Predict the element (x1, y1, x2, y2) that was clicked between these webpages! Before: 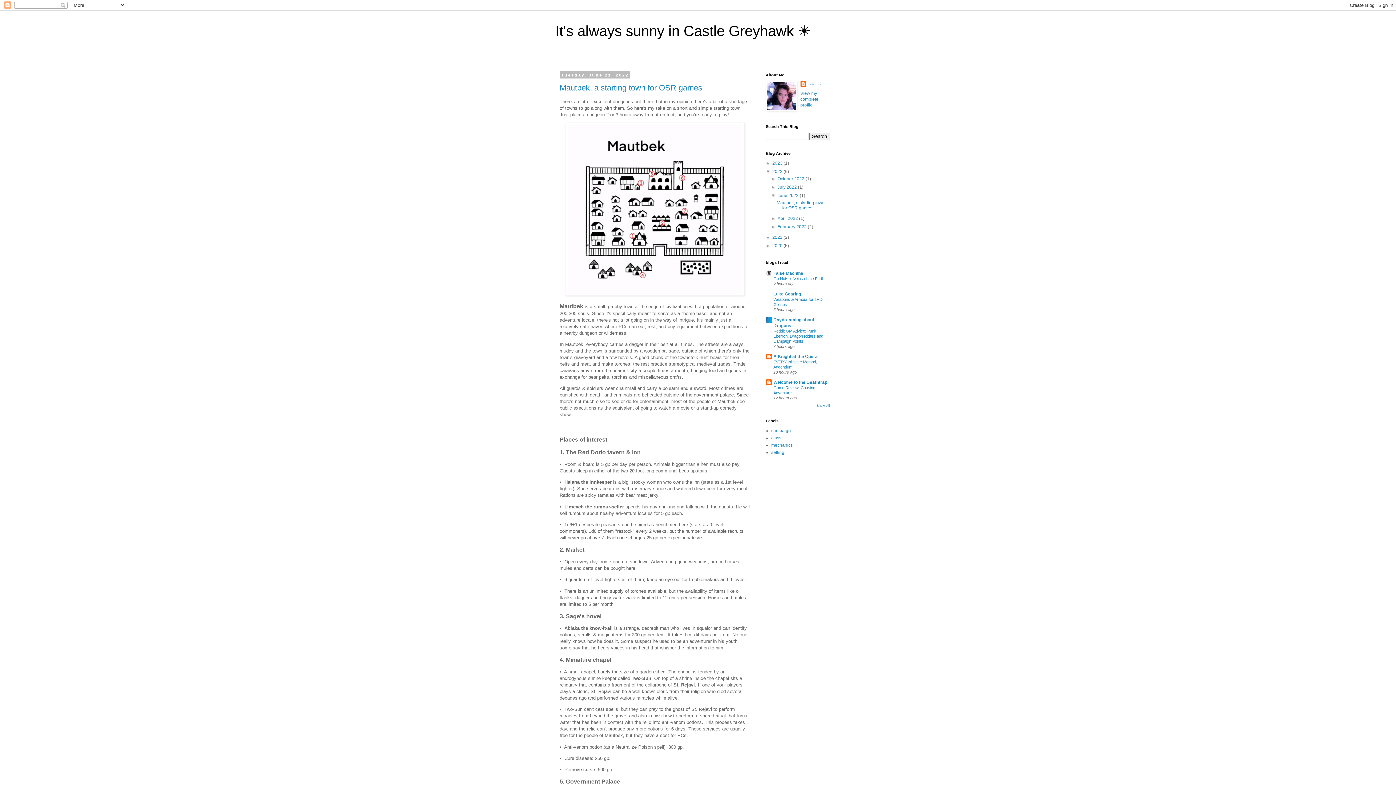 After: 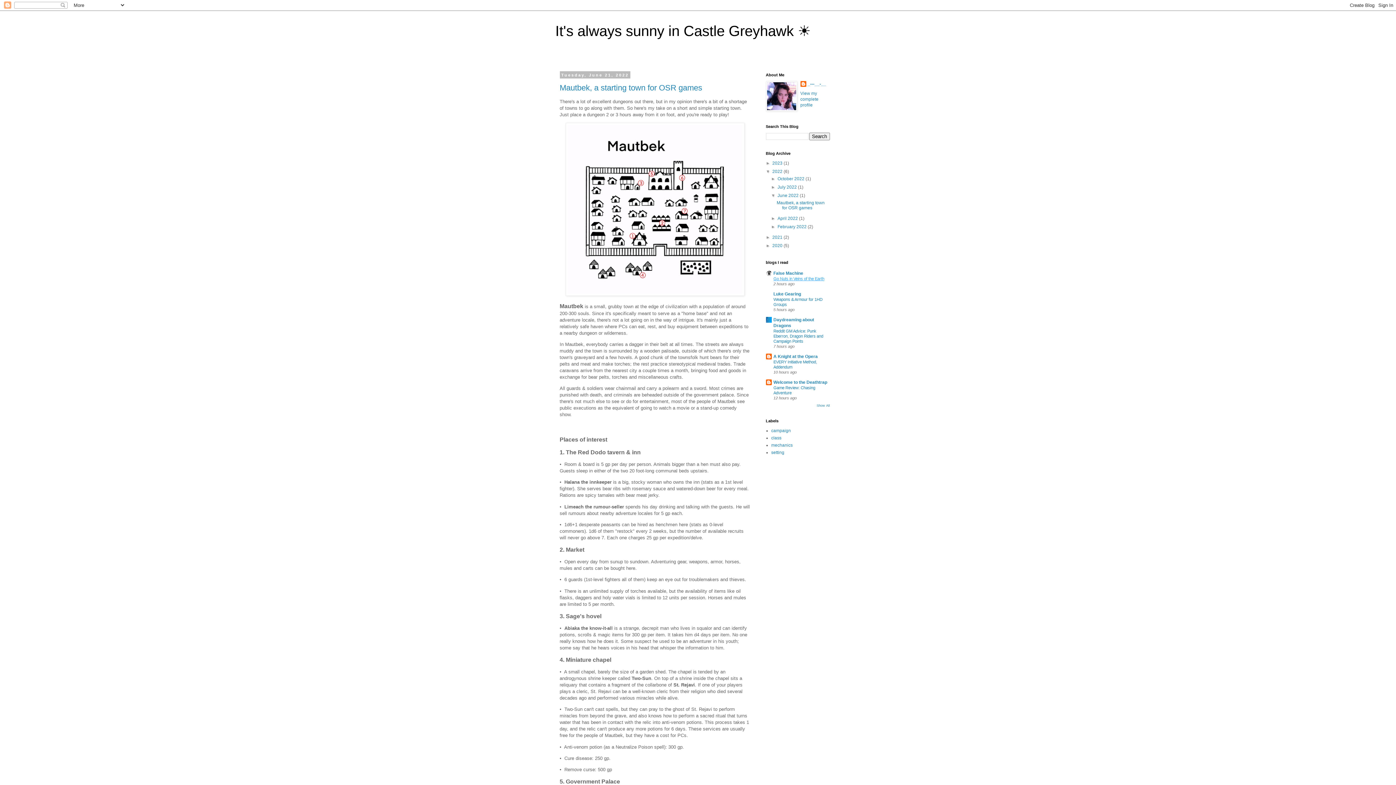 Action: bbox: (773, 276, 824, 281) label: Go Nuts in Veins of the Earth